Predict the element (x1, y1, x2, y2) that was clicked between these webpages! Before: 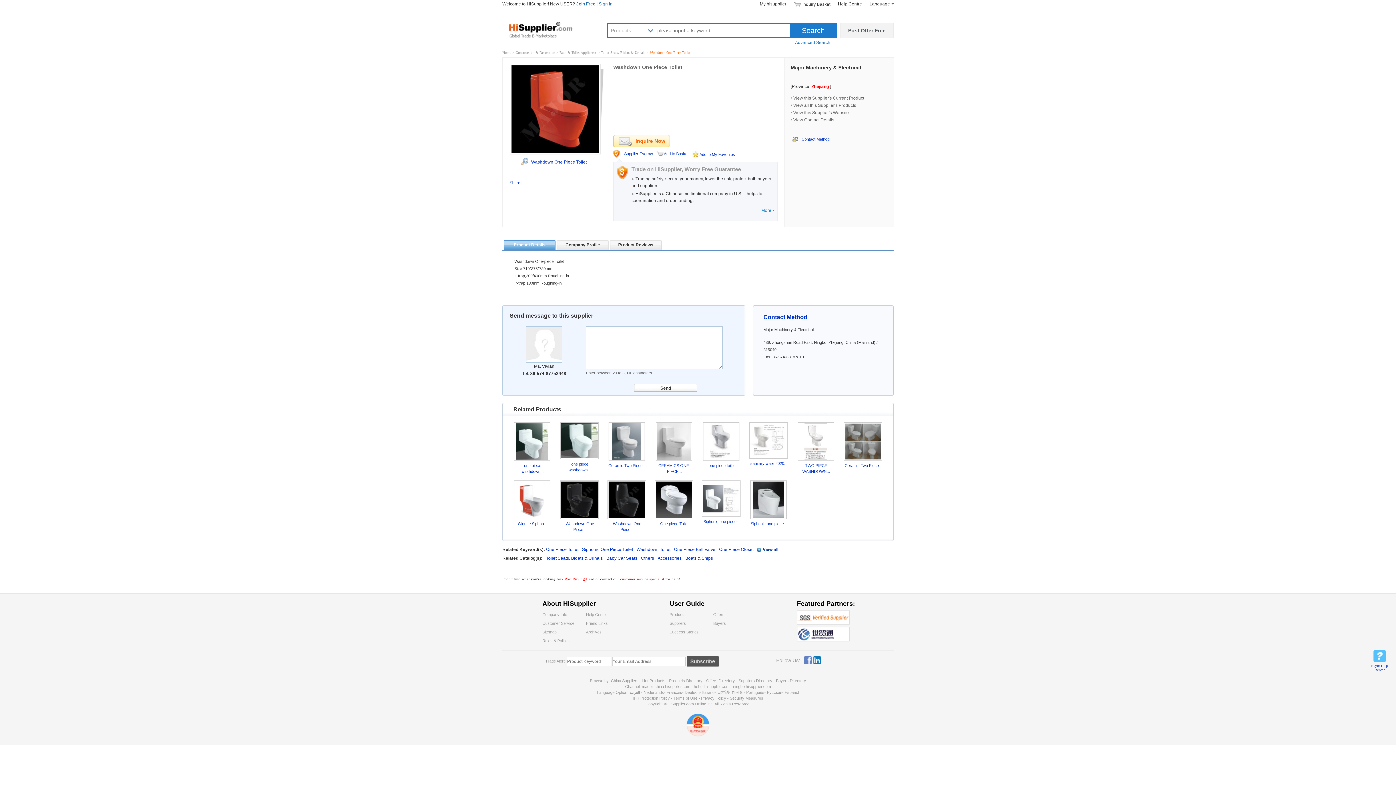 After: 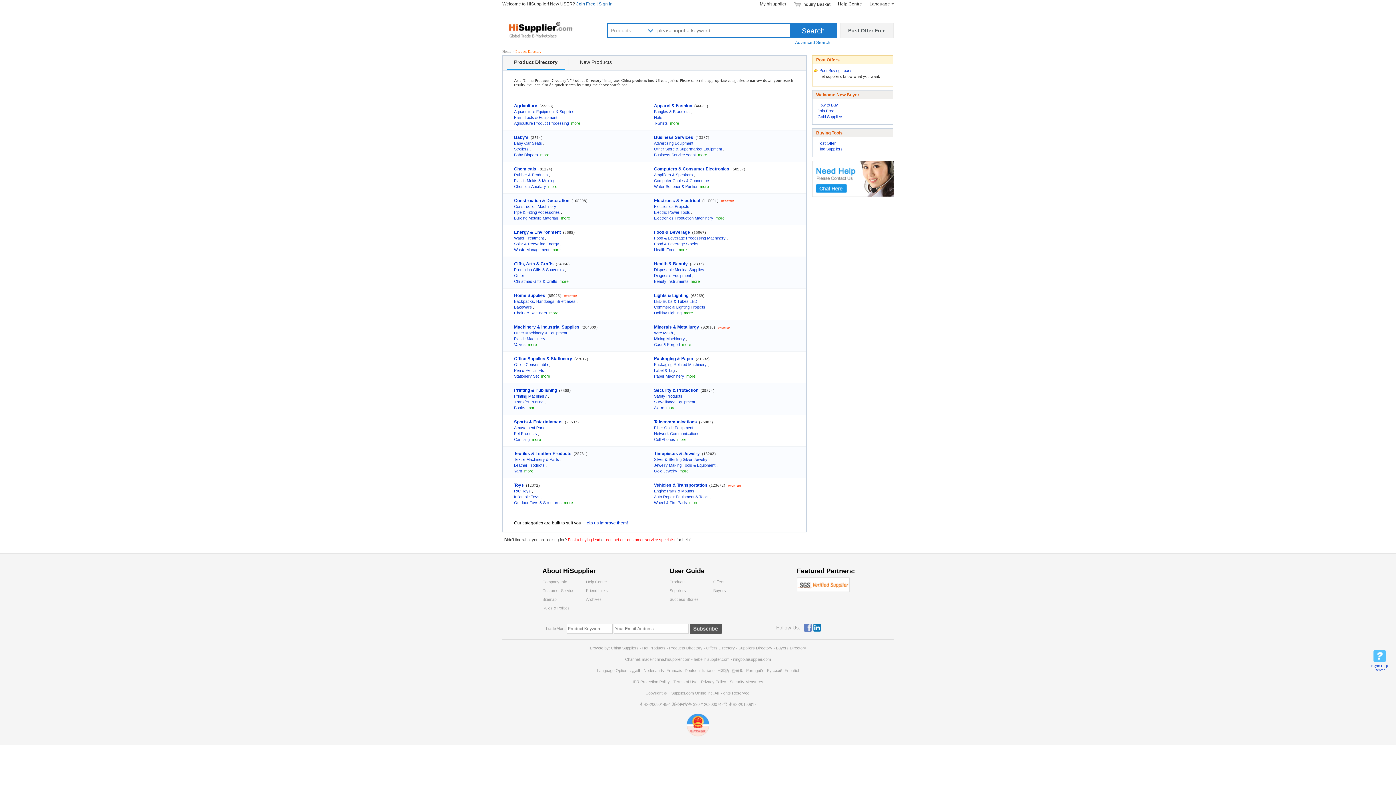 Action: bbox: (669, 612, 685, 617) label: Products